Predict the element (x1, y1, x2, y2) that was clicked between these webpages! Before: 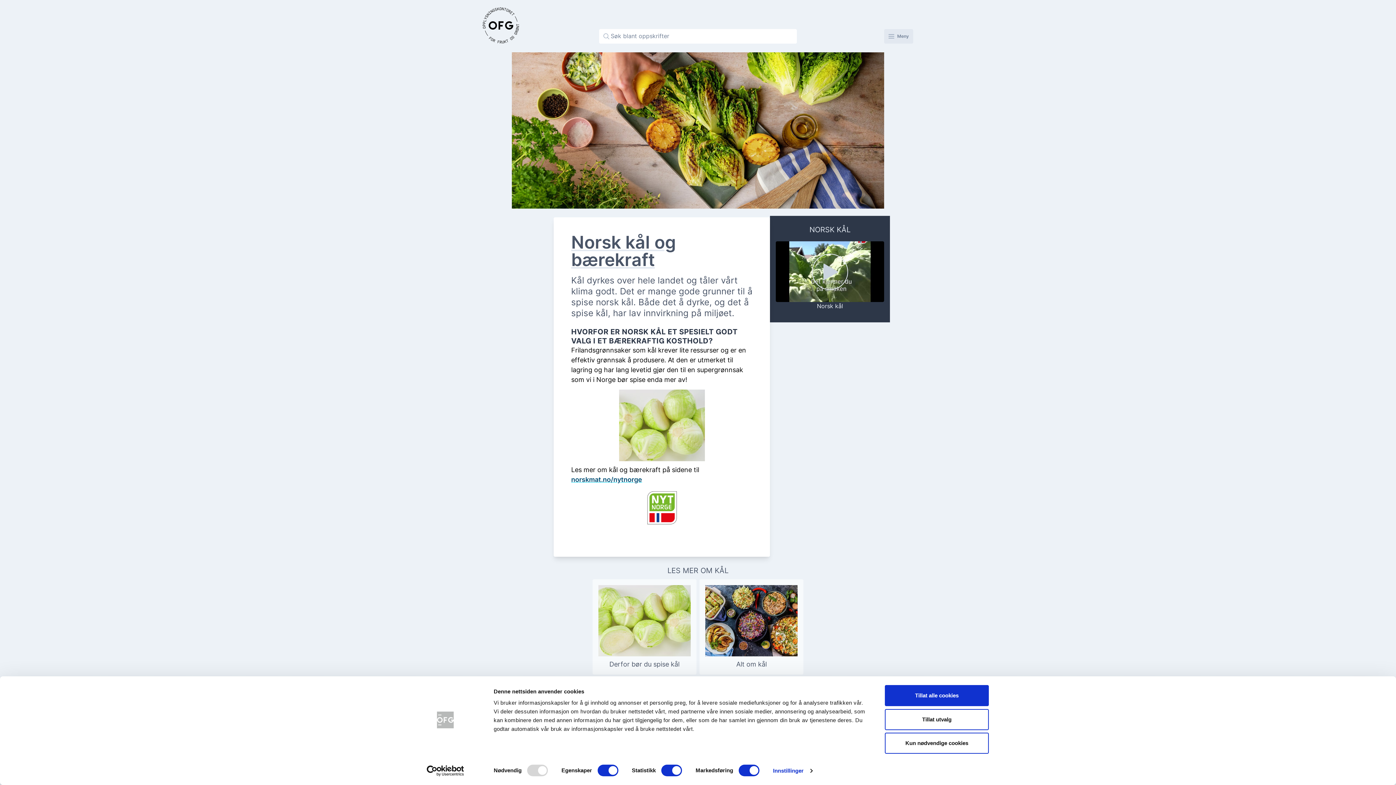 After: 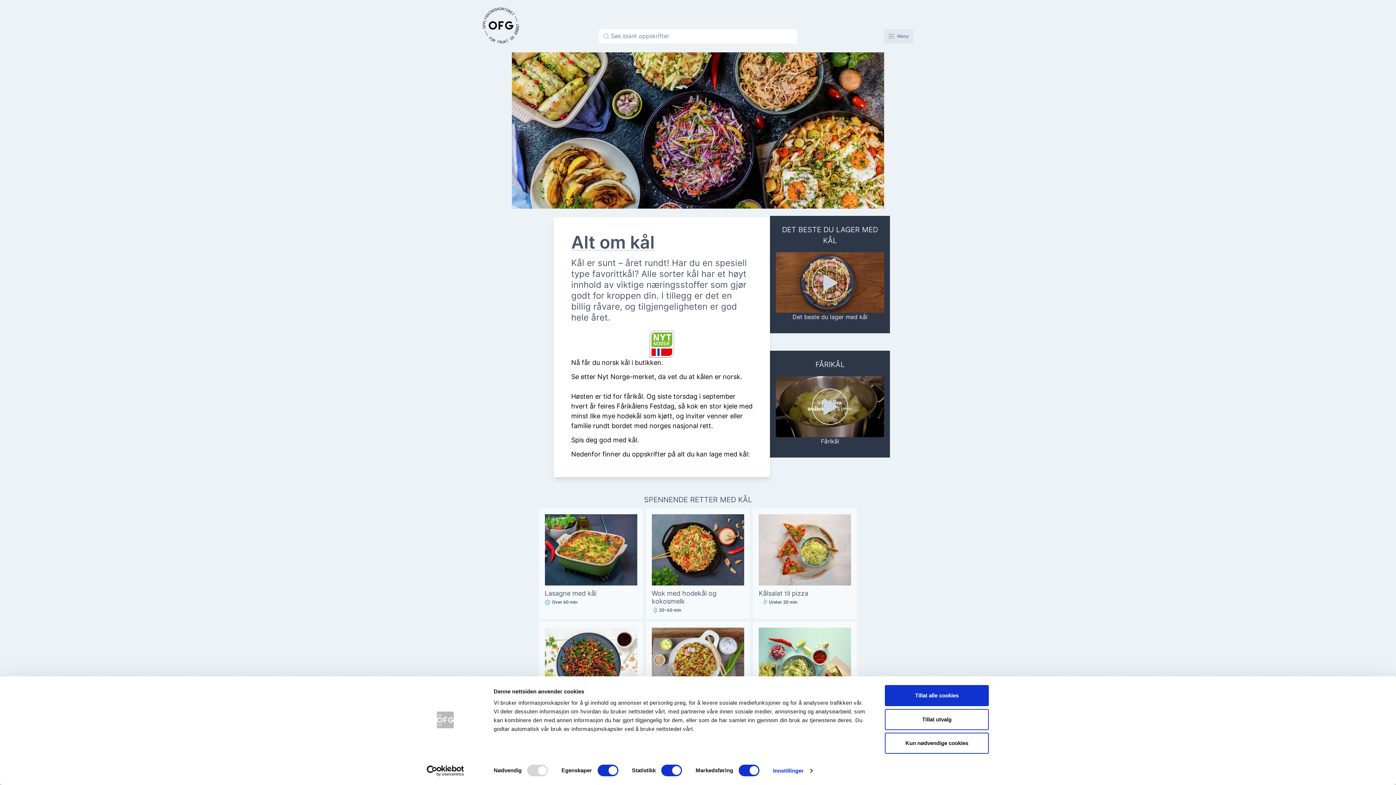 Action: bbox: (699, 579, 803, 674) label: Alt om kål